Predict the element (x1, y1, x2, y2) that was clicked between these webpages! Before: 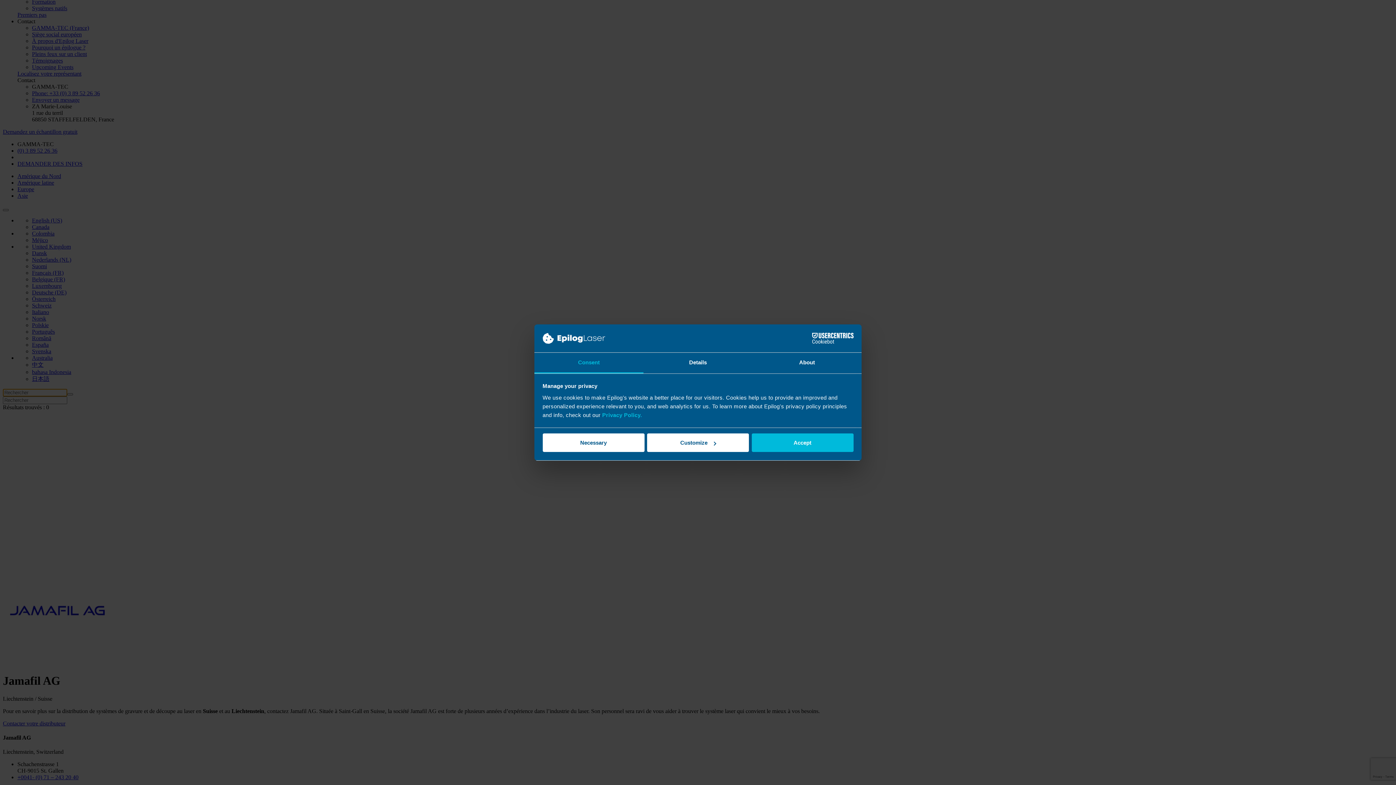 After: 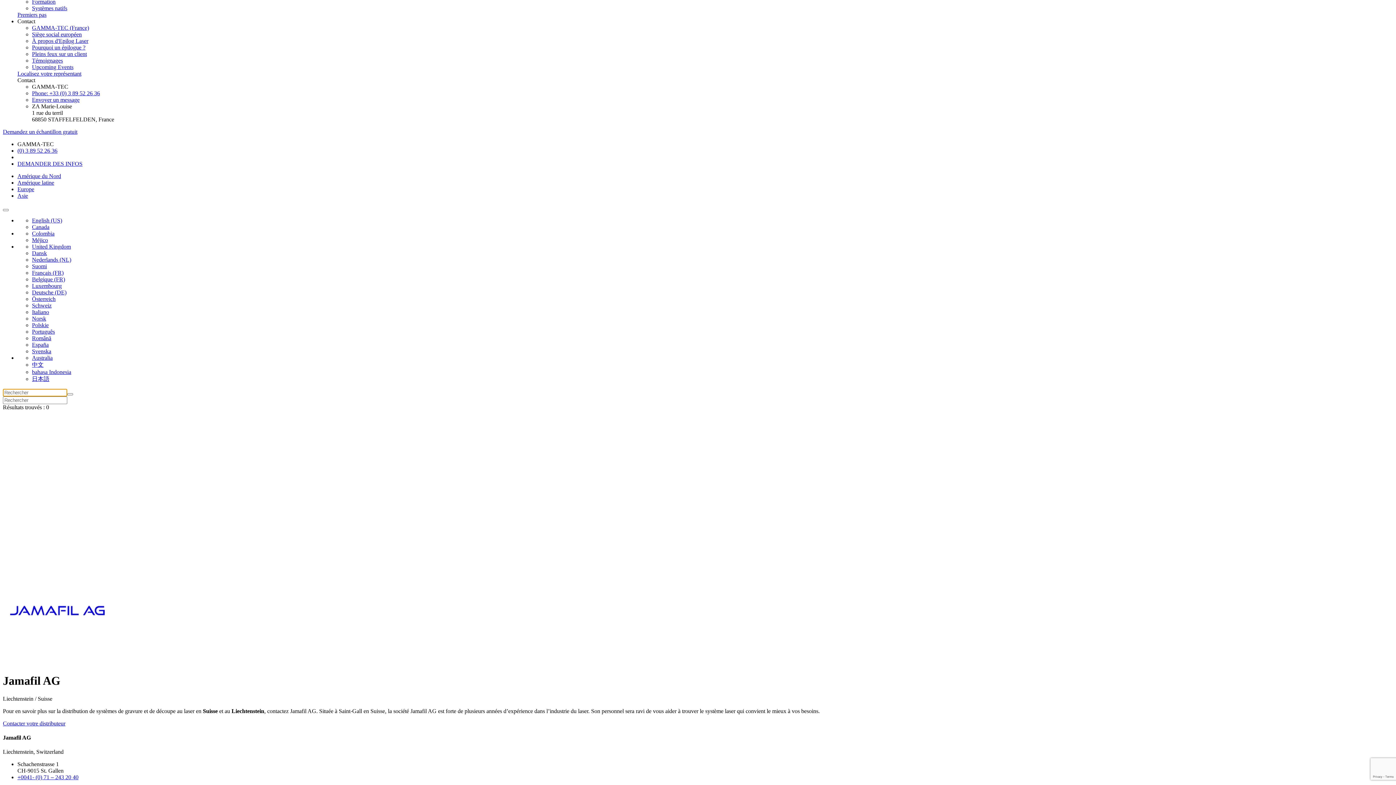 Action: bbox: (542, 433, 644, 452) label: Necessary